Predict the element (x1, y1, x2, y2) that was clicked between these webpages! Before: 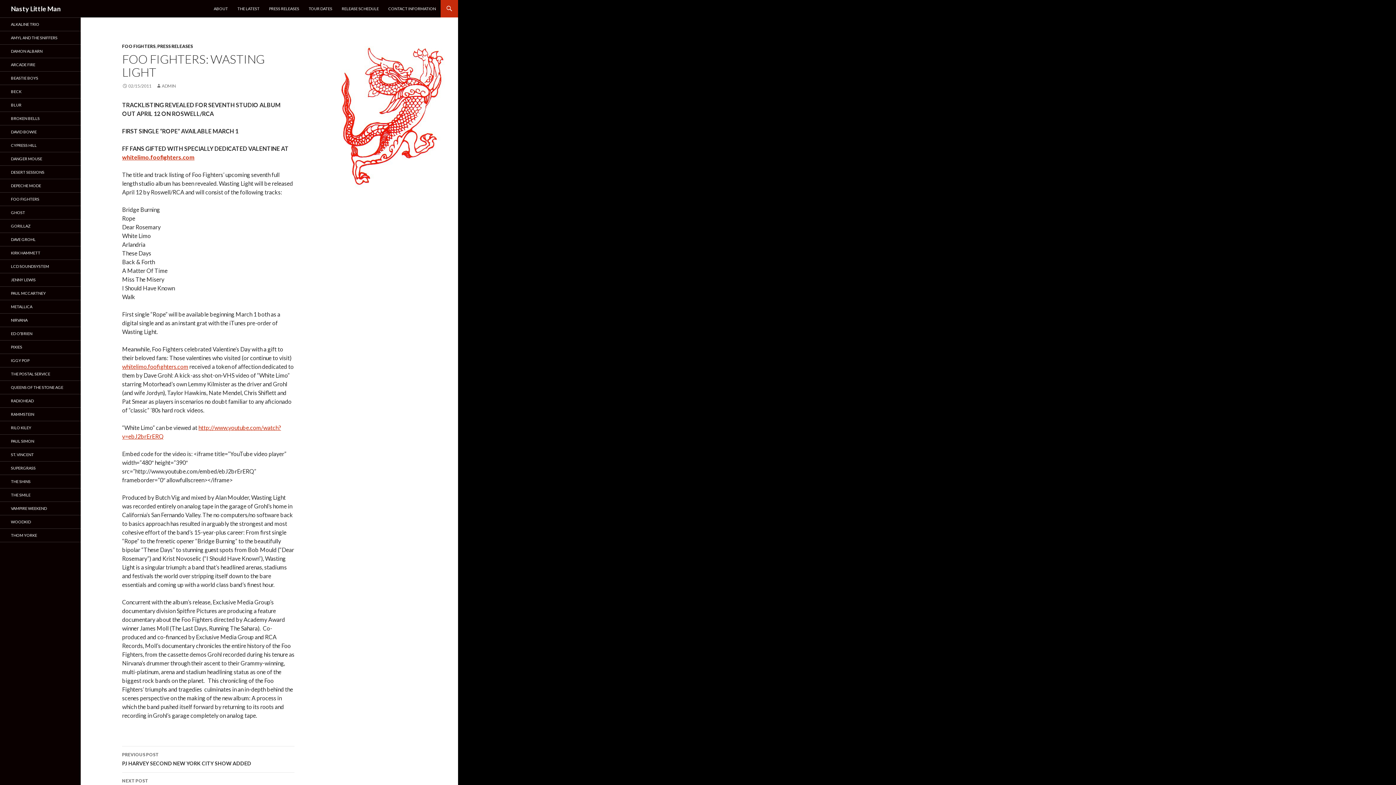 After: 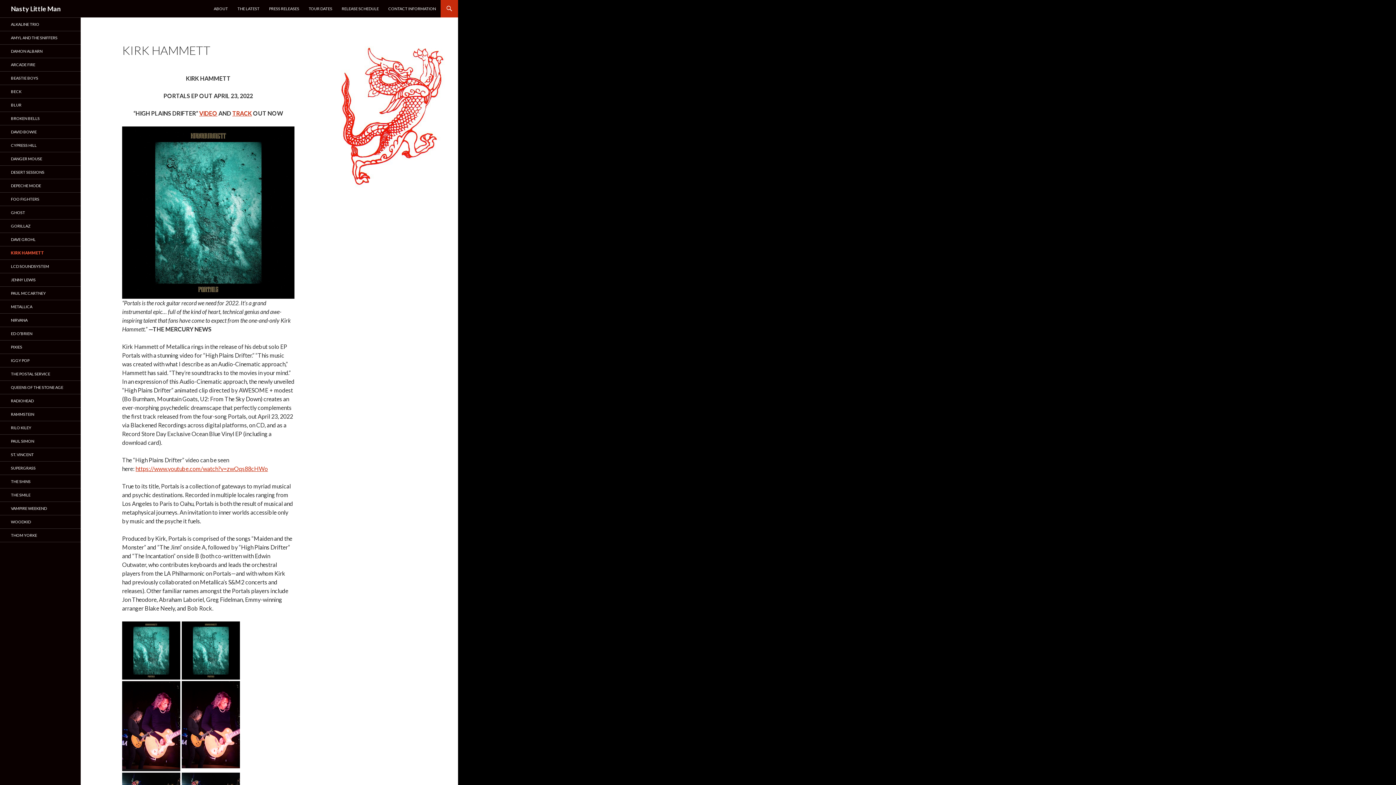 Action: label: KIRK HAMMETT bbox: (0, 246, 80, 259)